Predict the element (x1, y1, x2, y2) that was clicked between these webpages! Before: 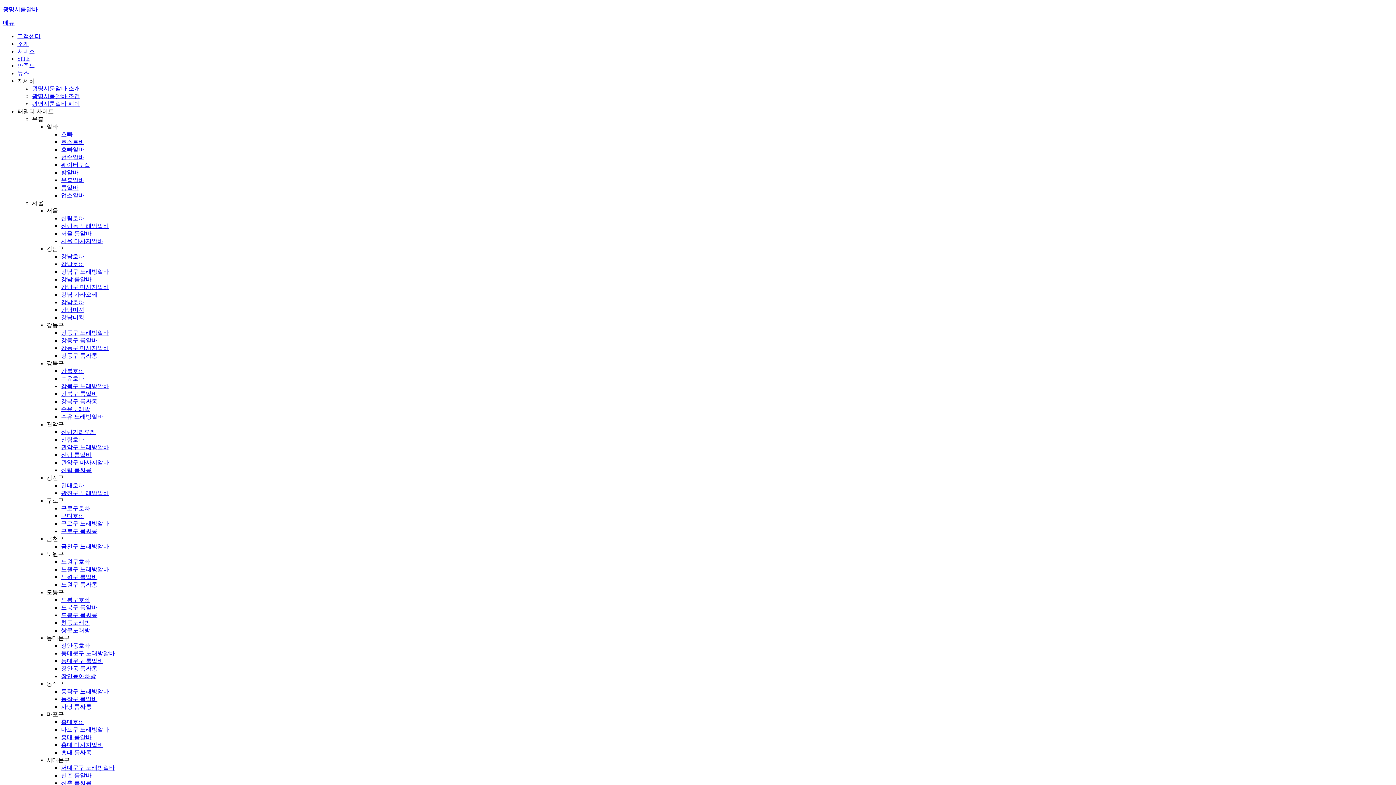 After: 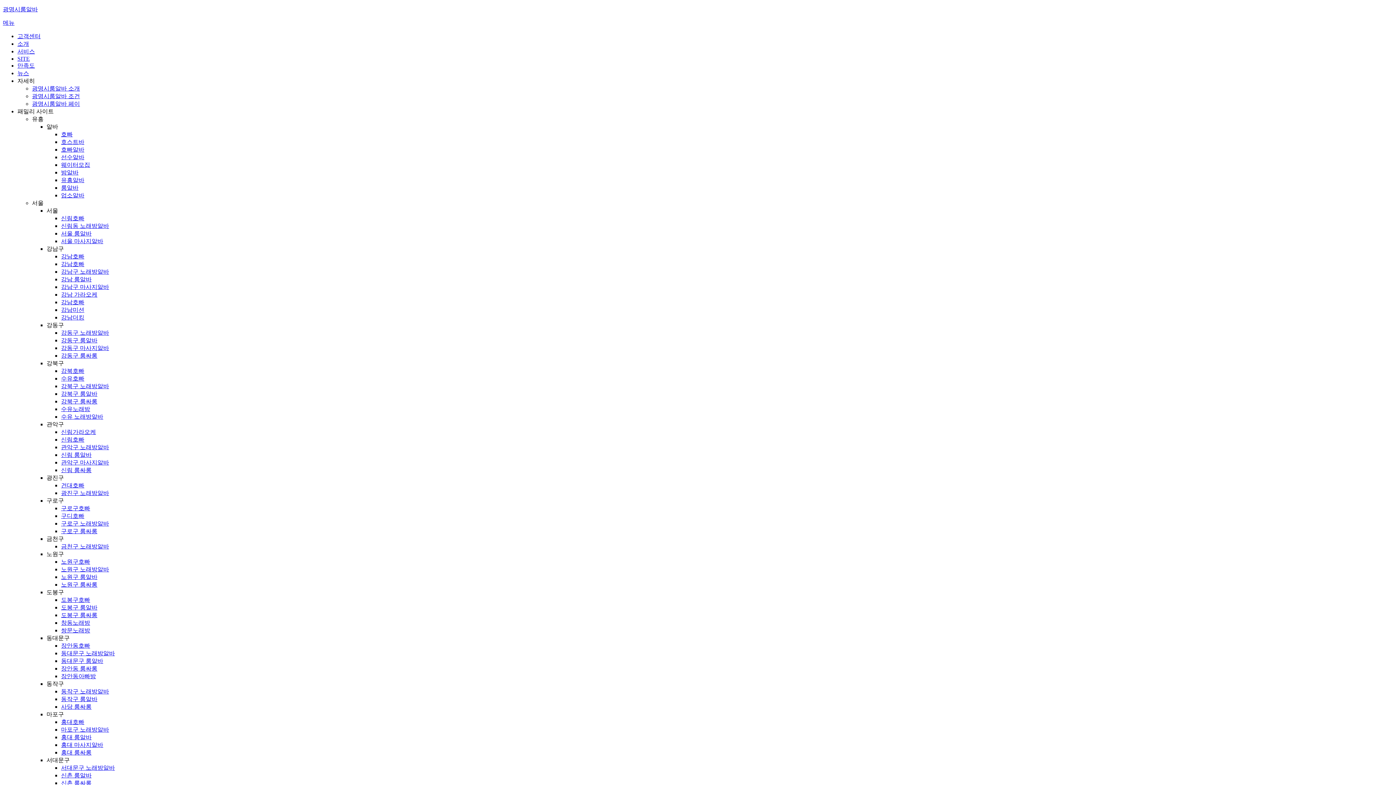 Action: label: 도봉구호빠 bbox: (61, 597, 90, 603)